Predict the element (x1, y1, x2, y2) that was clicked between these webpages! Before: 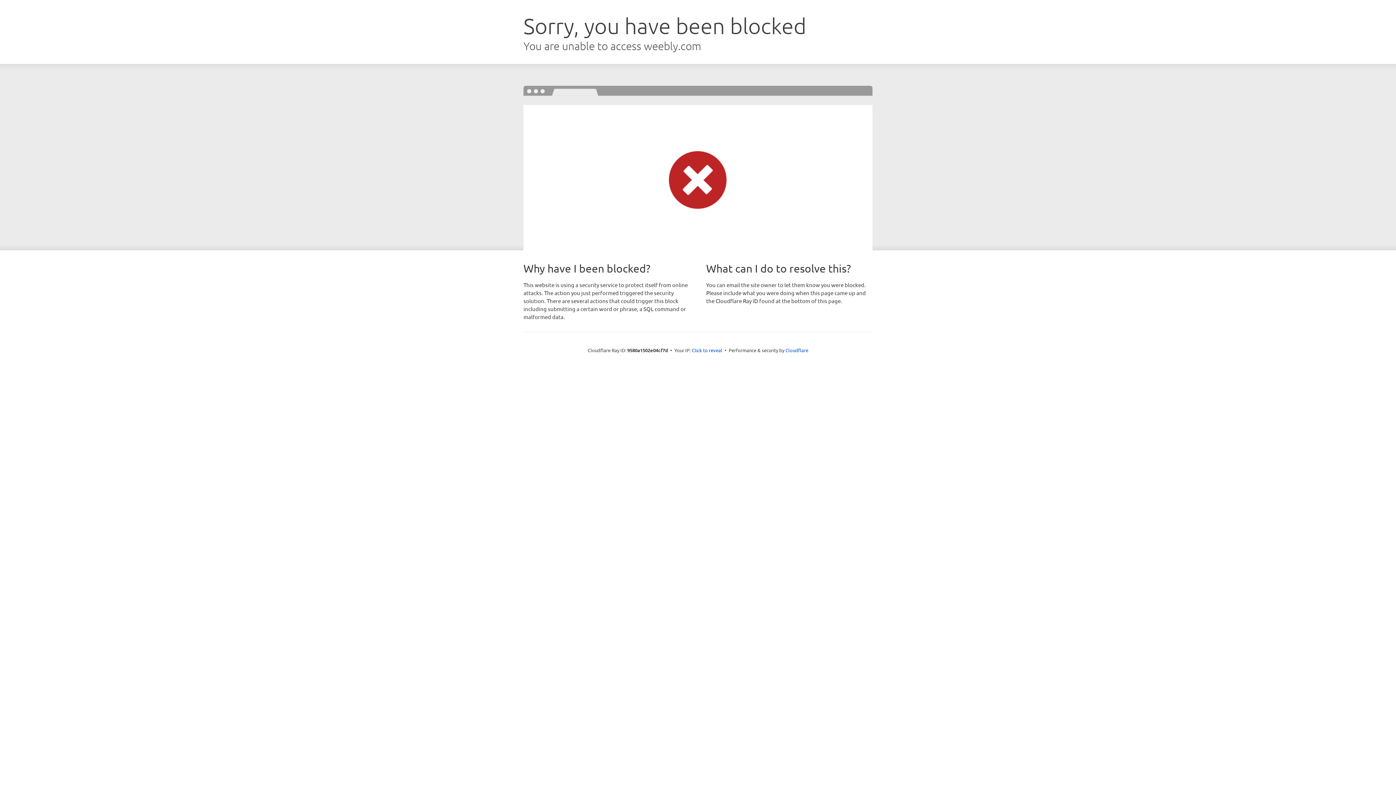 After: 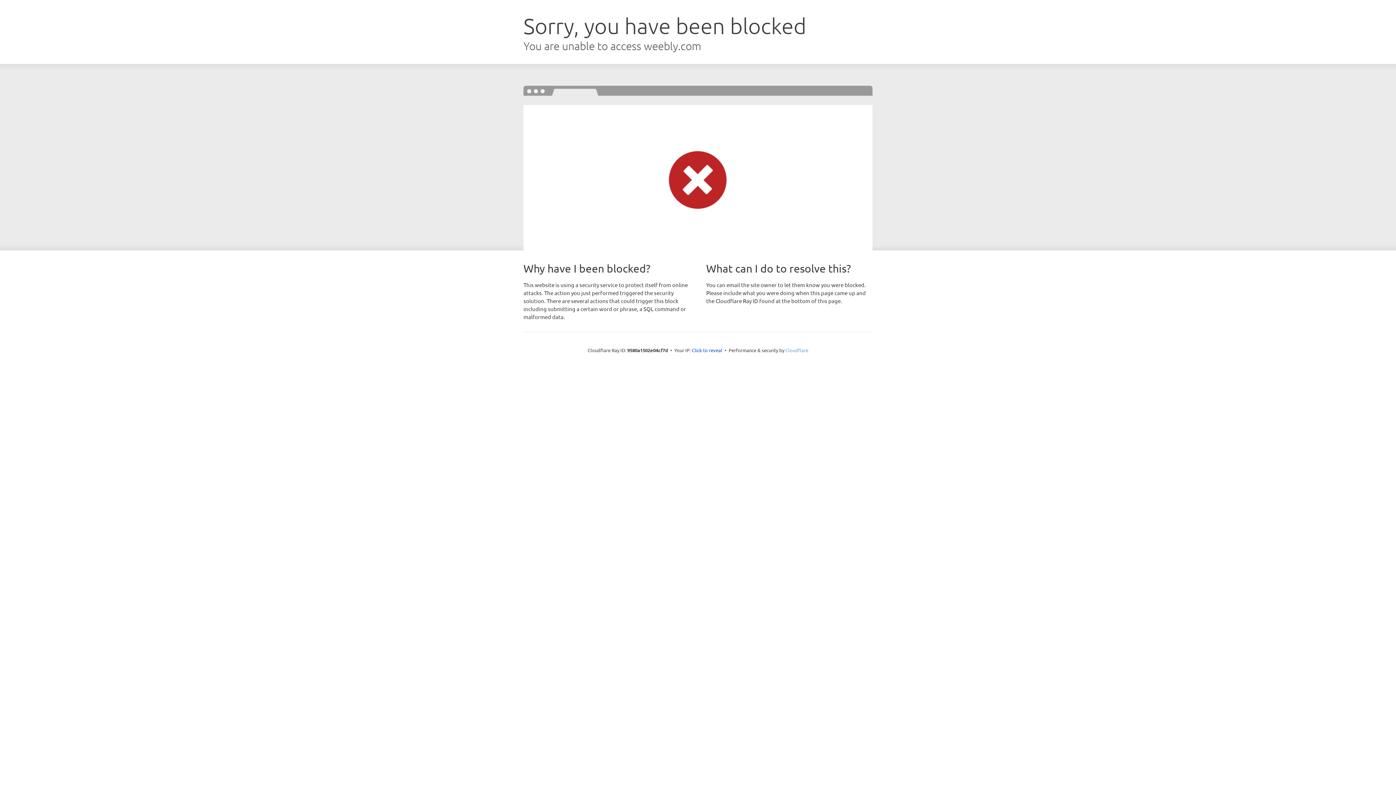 Action: bbox: (785, 347, 808, 353) label: Cloudflare